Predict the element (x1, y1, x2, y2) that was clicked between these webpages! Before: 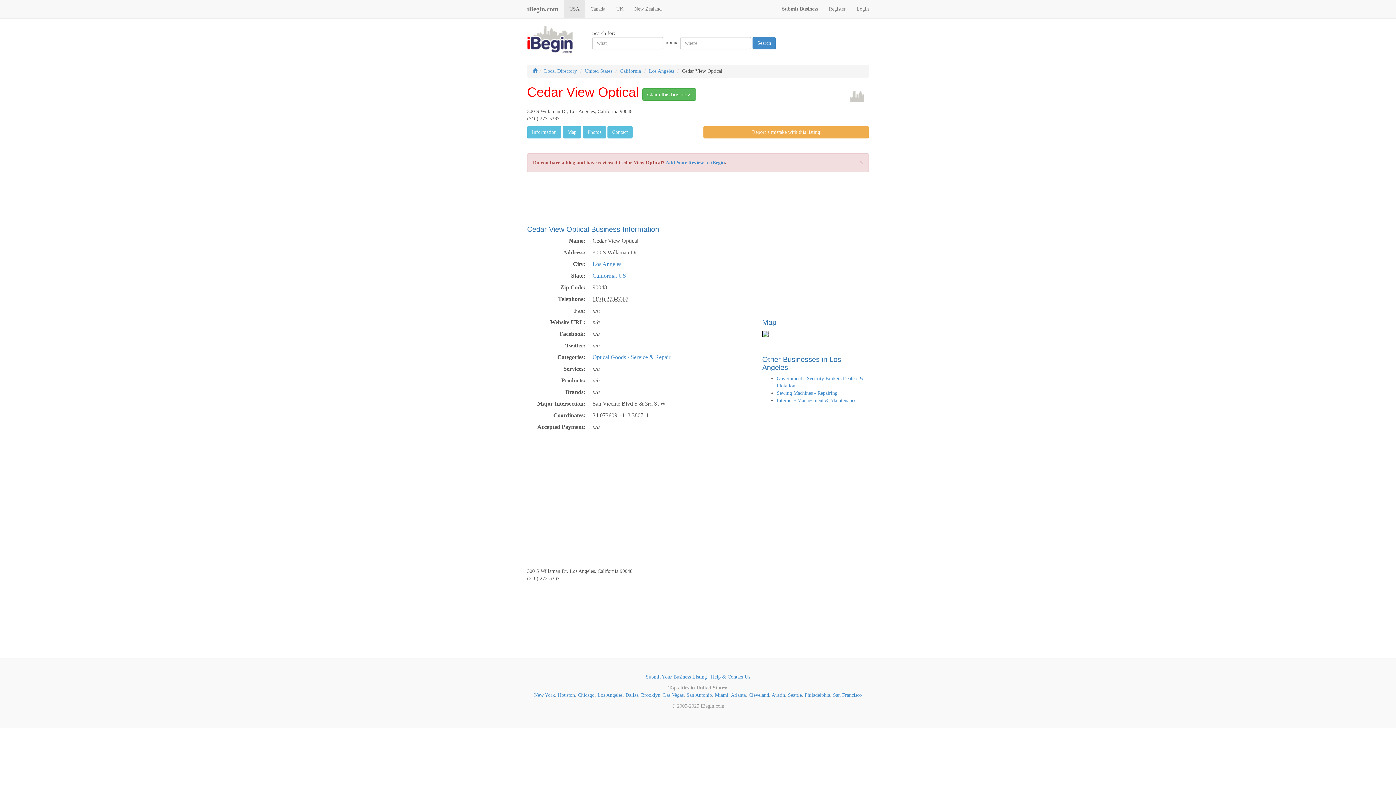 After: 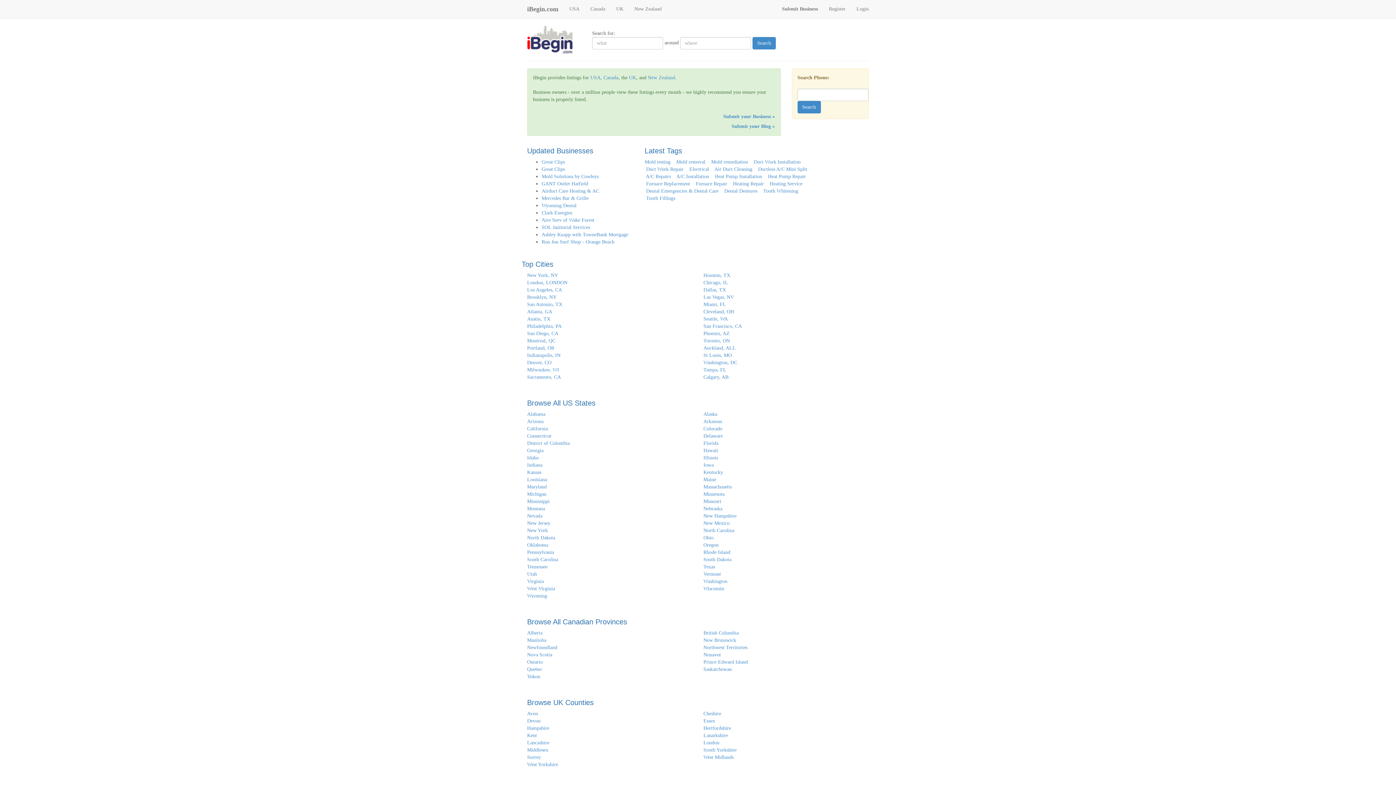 Action: label: iBegin.com bbox: (521, 0, 564, 18)